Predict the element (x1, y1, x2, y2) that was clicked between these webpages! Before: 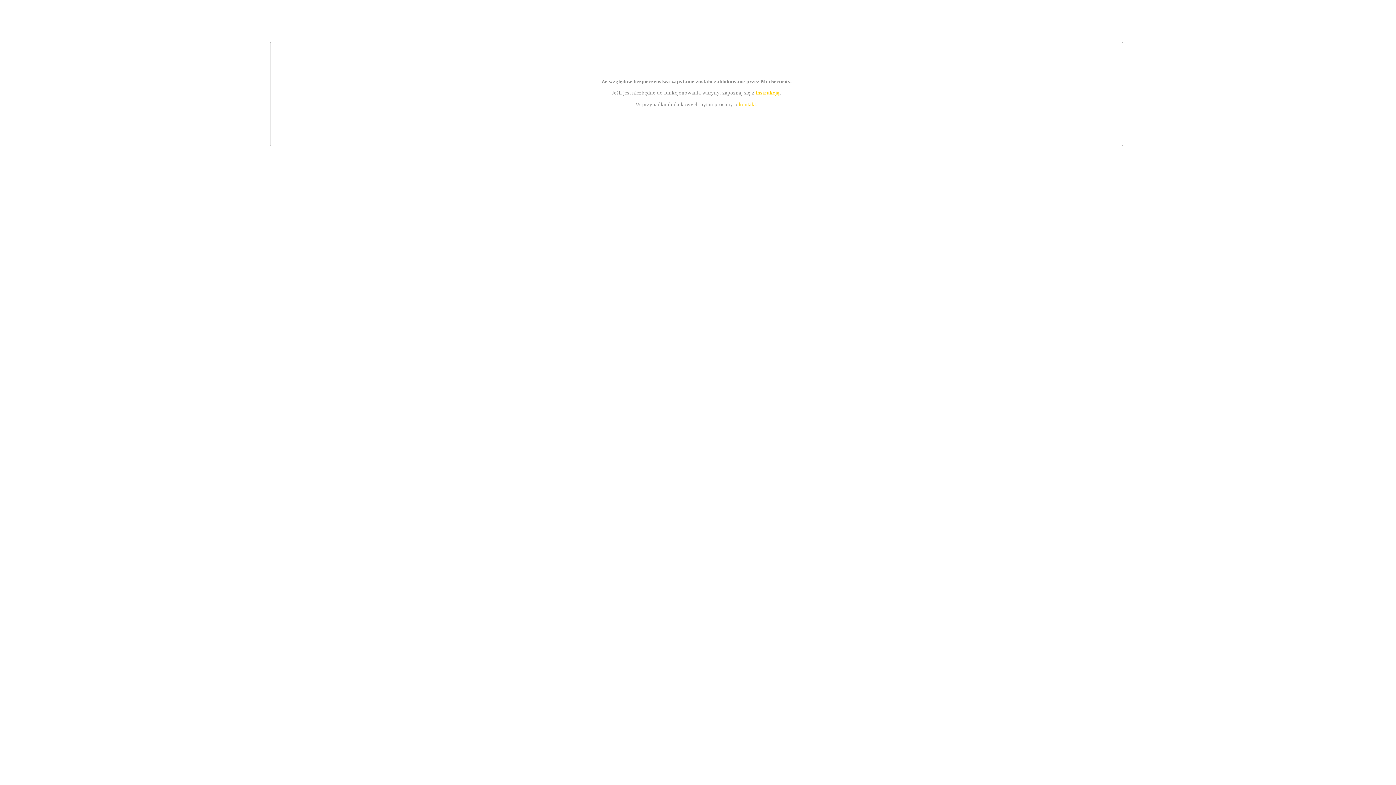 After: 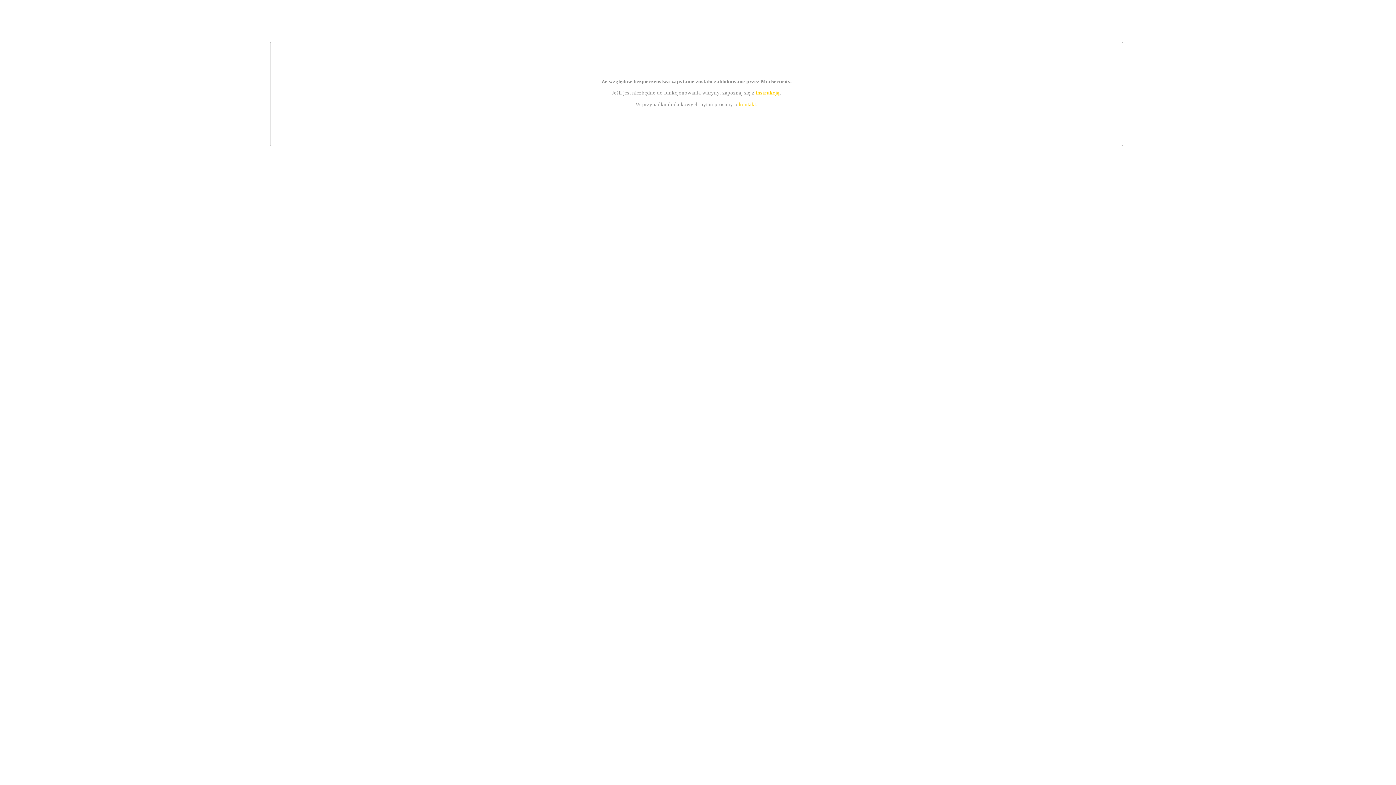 Action: bbox: (755, 89, 779, 95) label: instrukcją